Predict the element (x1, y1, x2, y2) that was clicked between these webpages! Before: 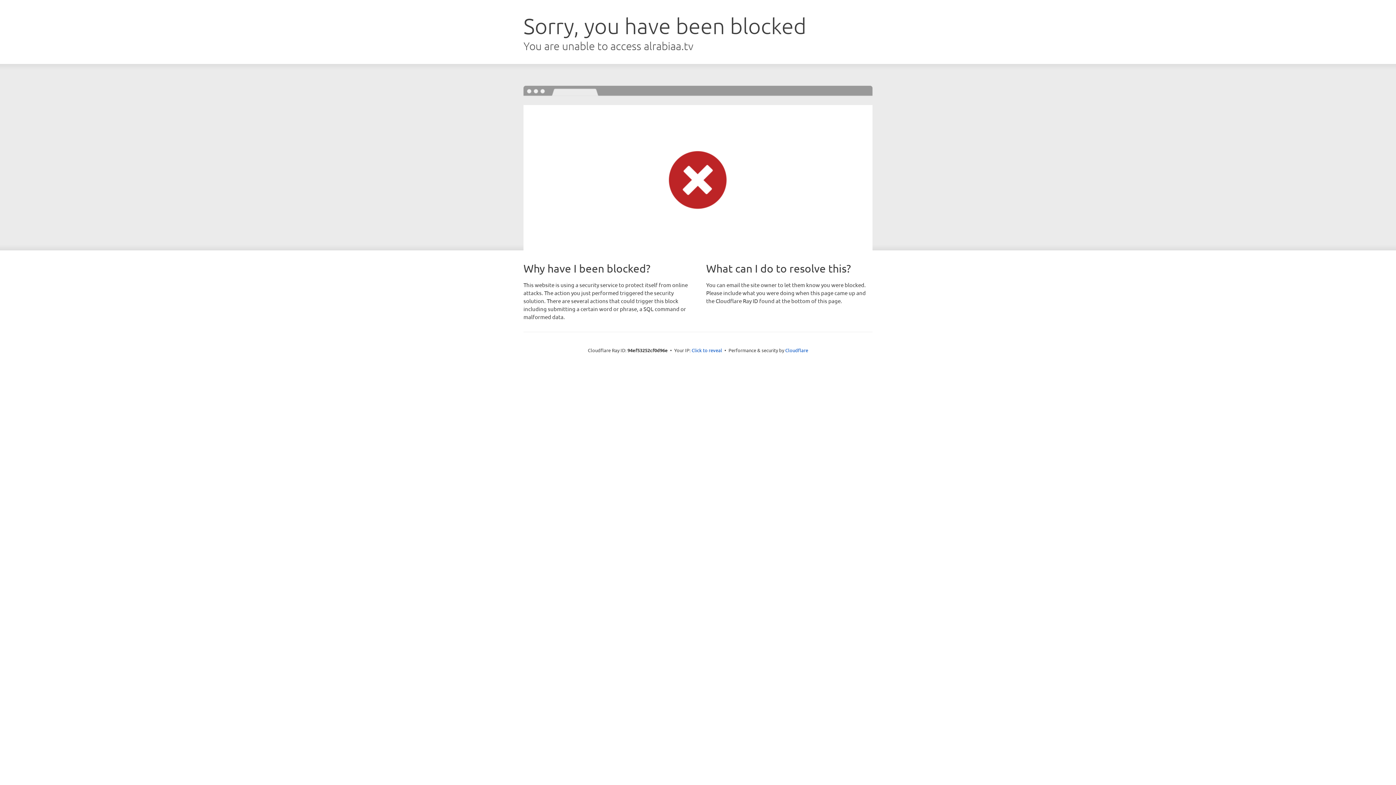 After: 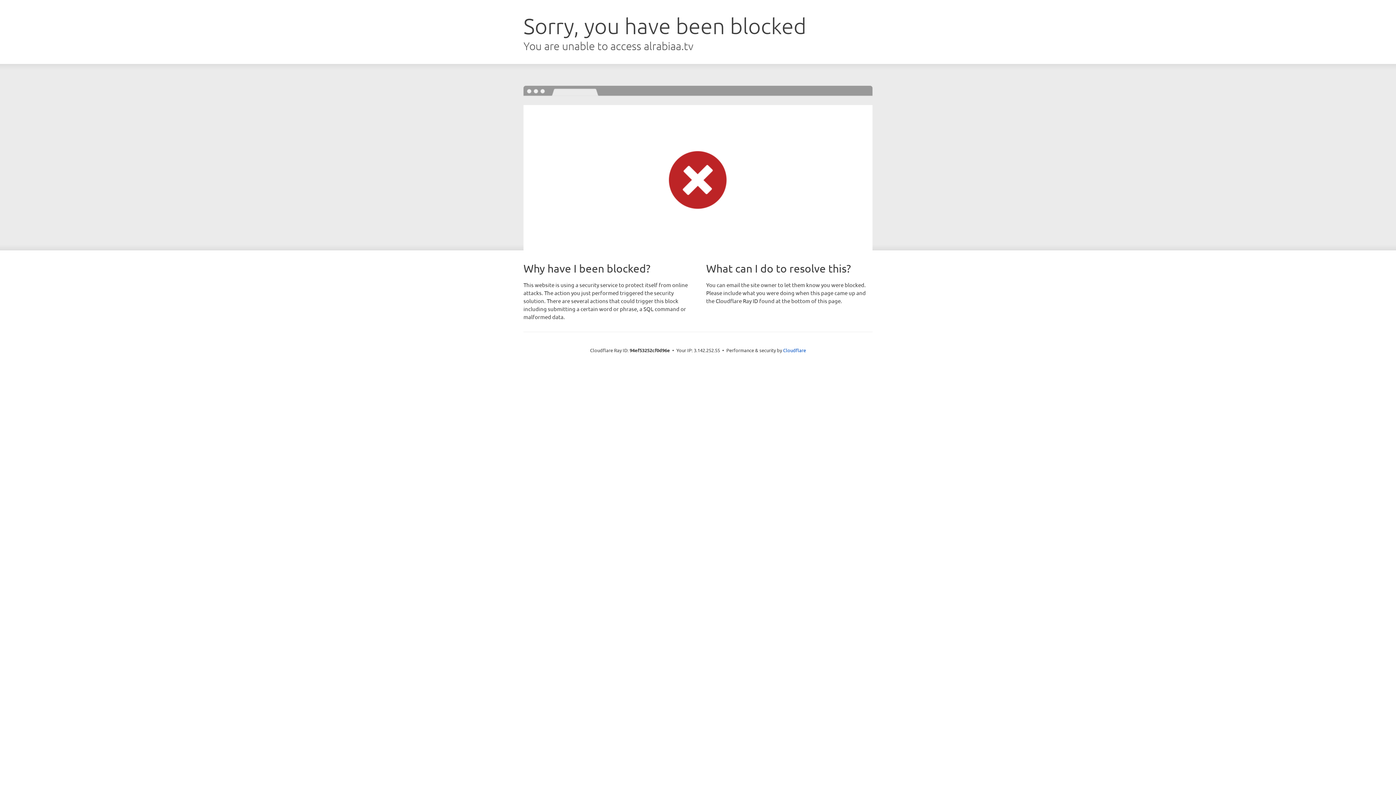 Action: bbox: (691, 346, 722, 353) label: Click to reveal